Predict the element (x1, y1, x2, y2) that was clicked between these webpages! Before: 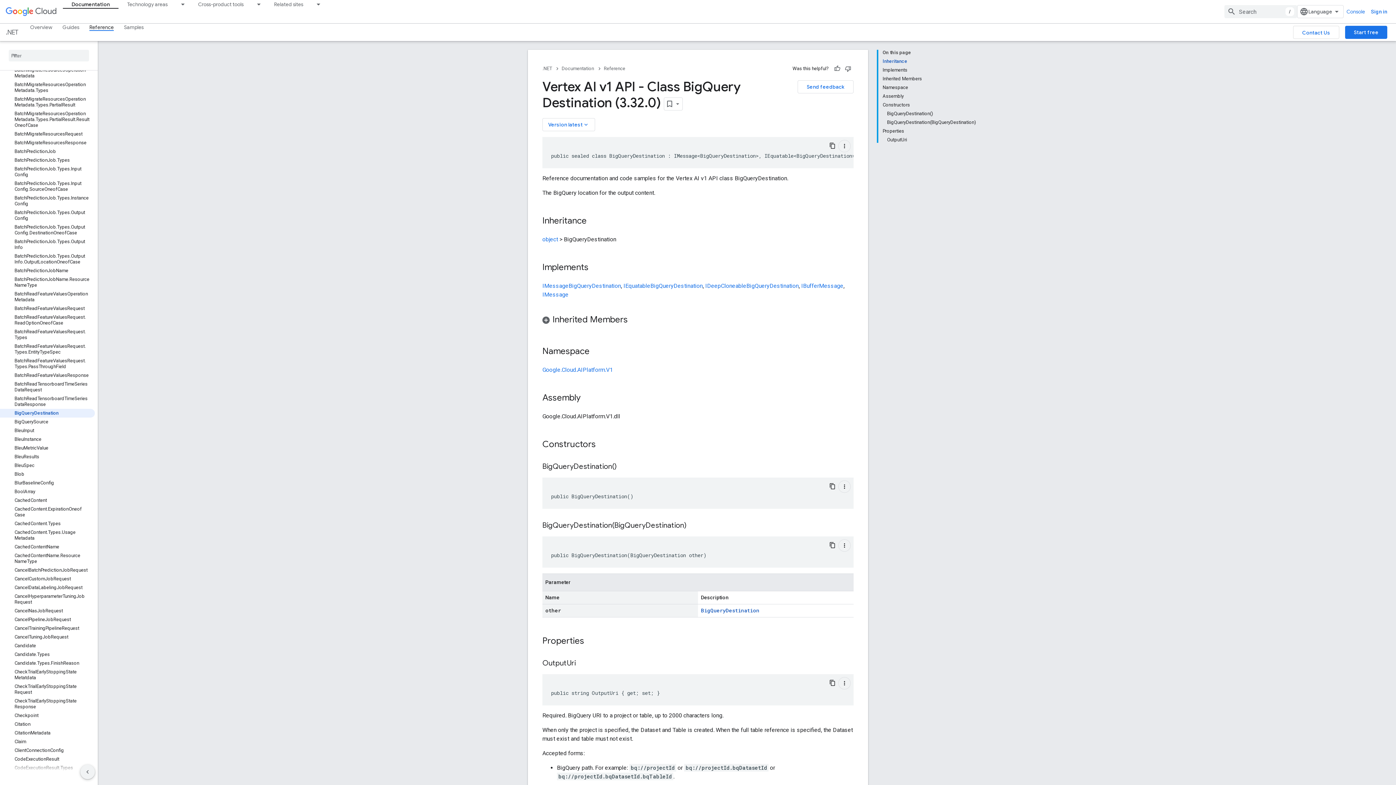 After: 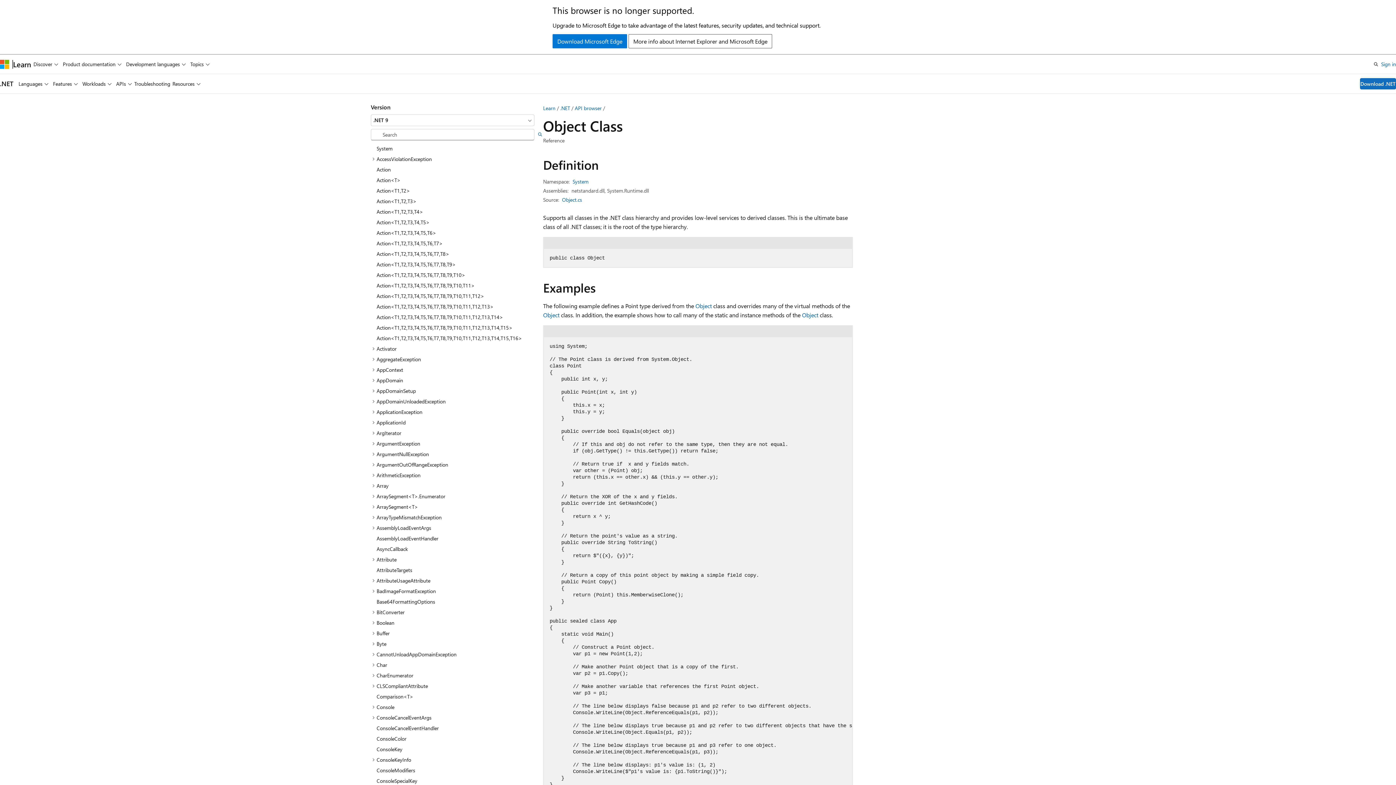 Action: bbox: (542, 236, 558, 242) label: object